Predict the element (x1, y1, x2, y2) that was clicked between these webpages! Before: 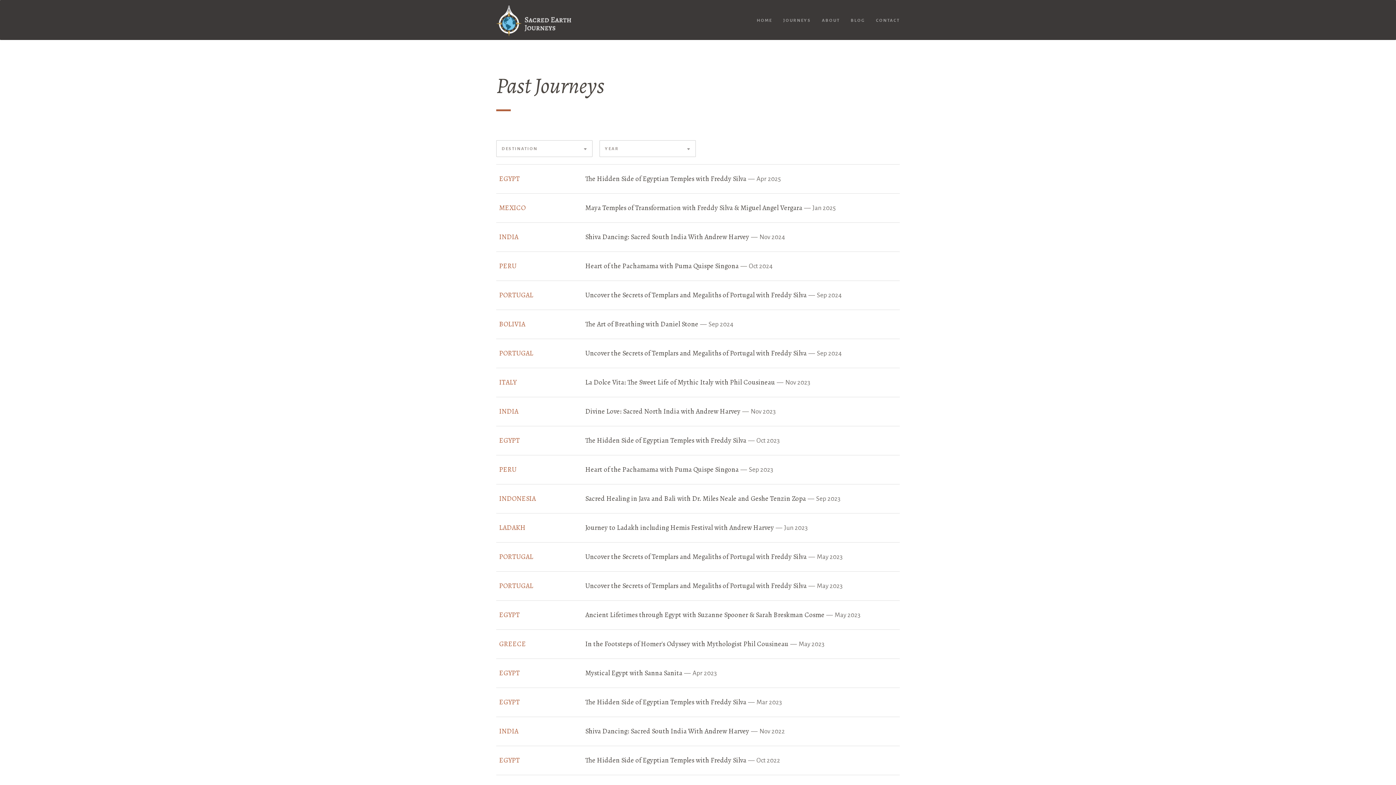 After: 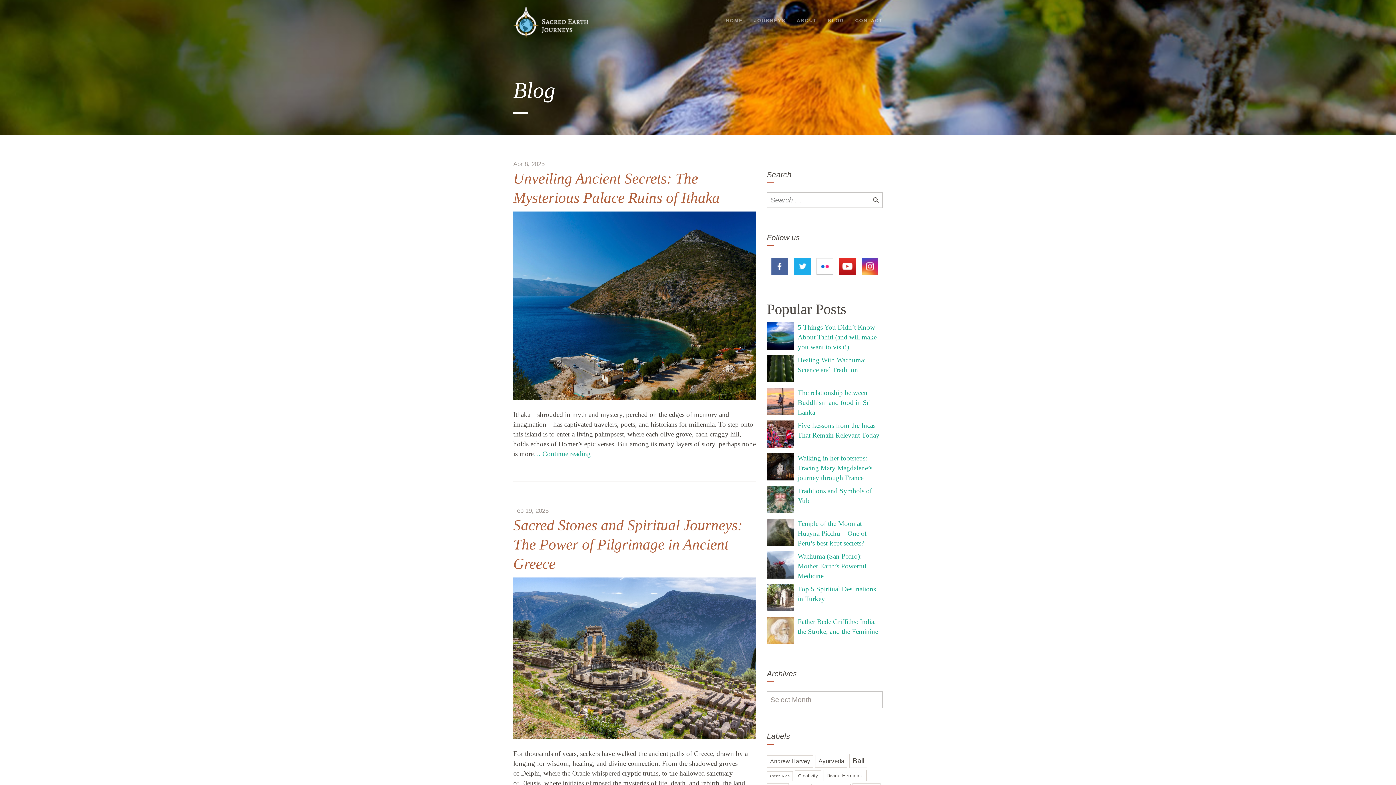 Action: bbox: (845, 0, 870, 40) label: BLOG